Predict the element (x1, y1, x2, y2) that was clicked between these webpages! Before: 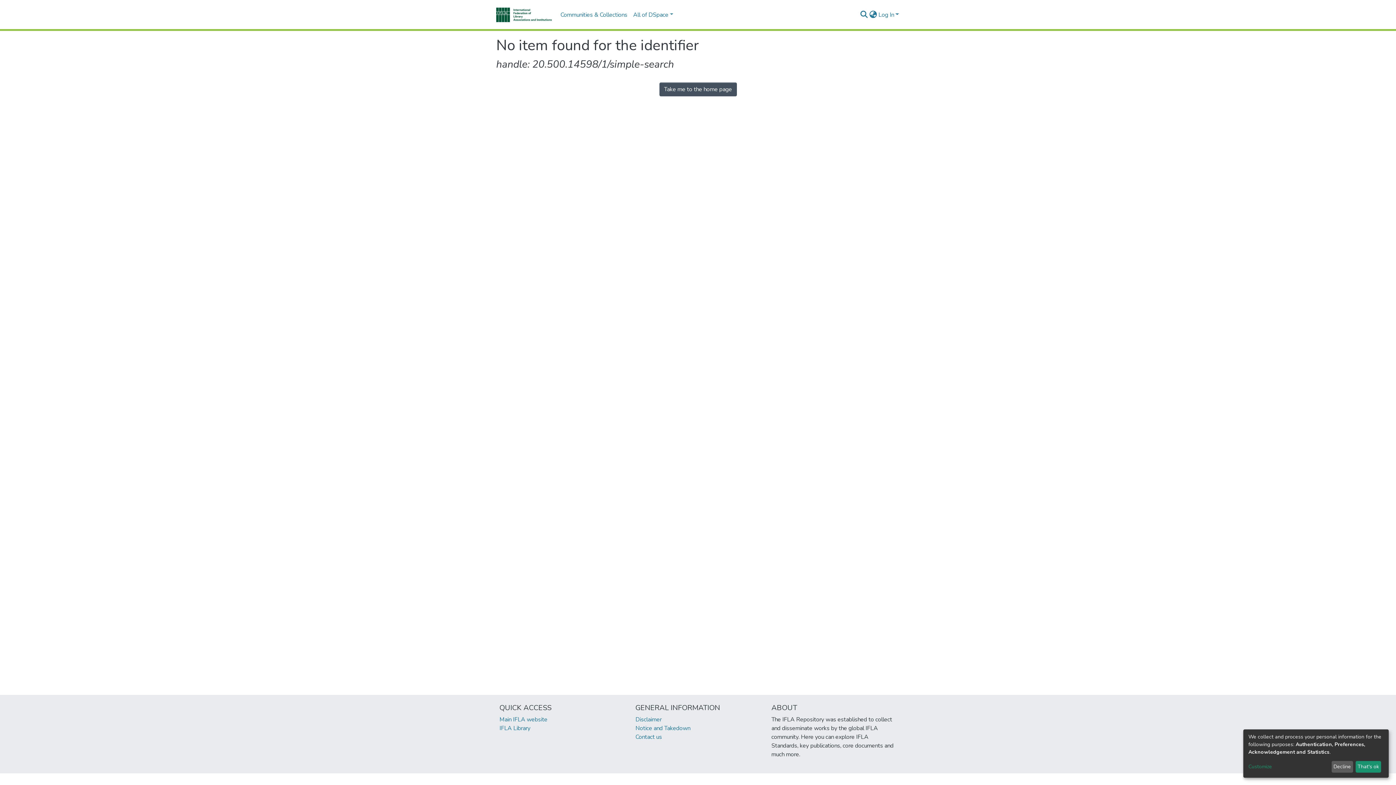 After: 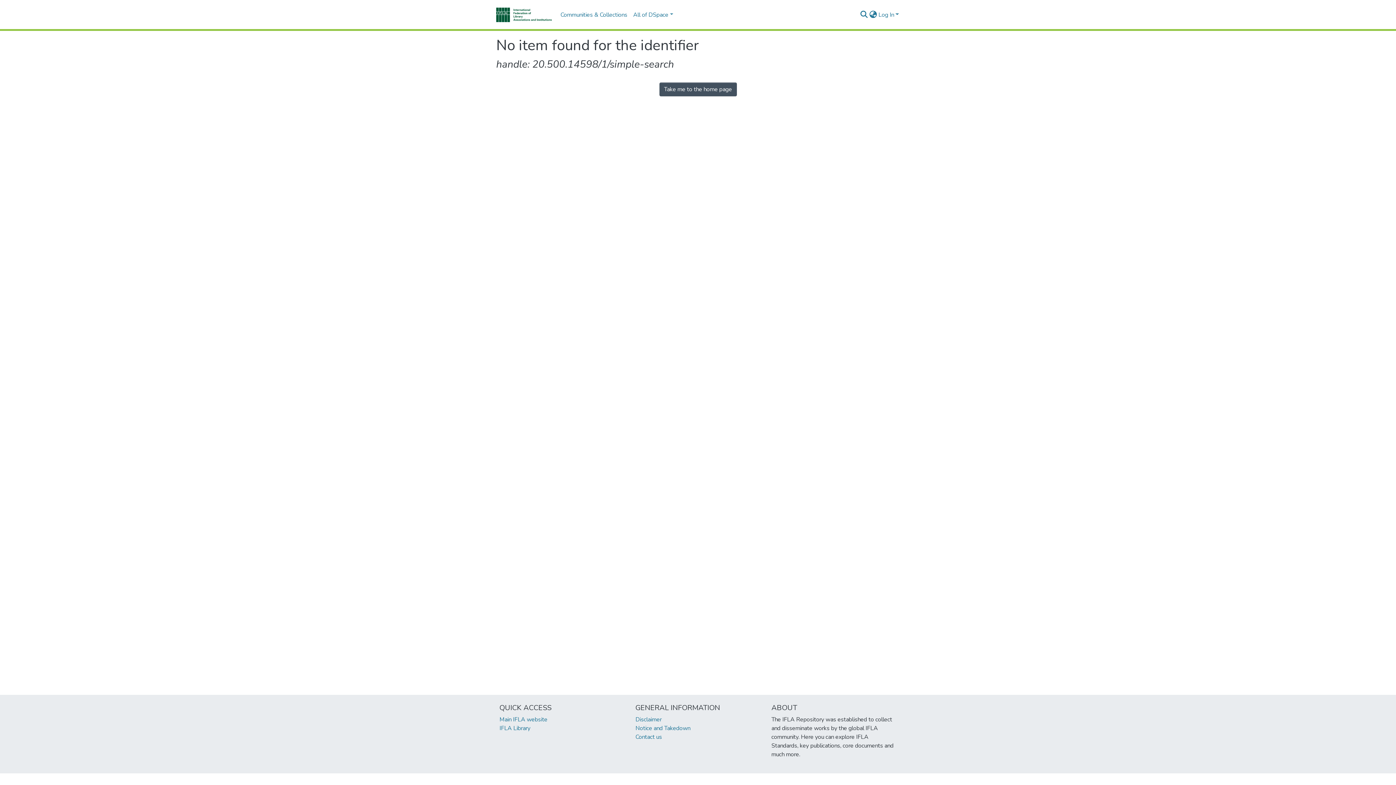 Action: bbox: (1331, 761, 1353, 773) label: Decline